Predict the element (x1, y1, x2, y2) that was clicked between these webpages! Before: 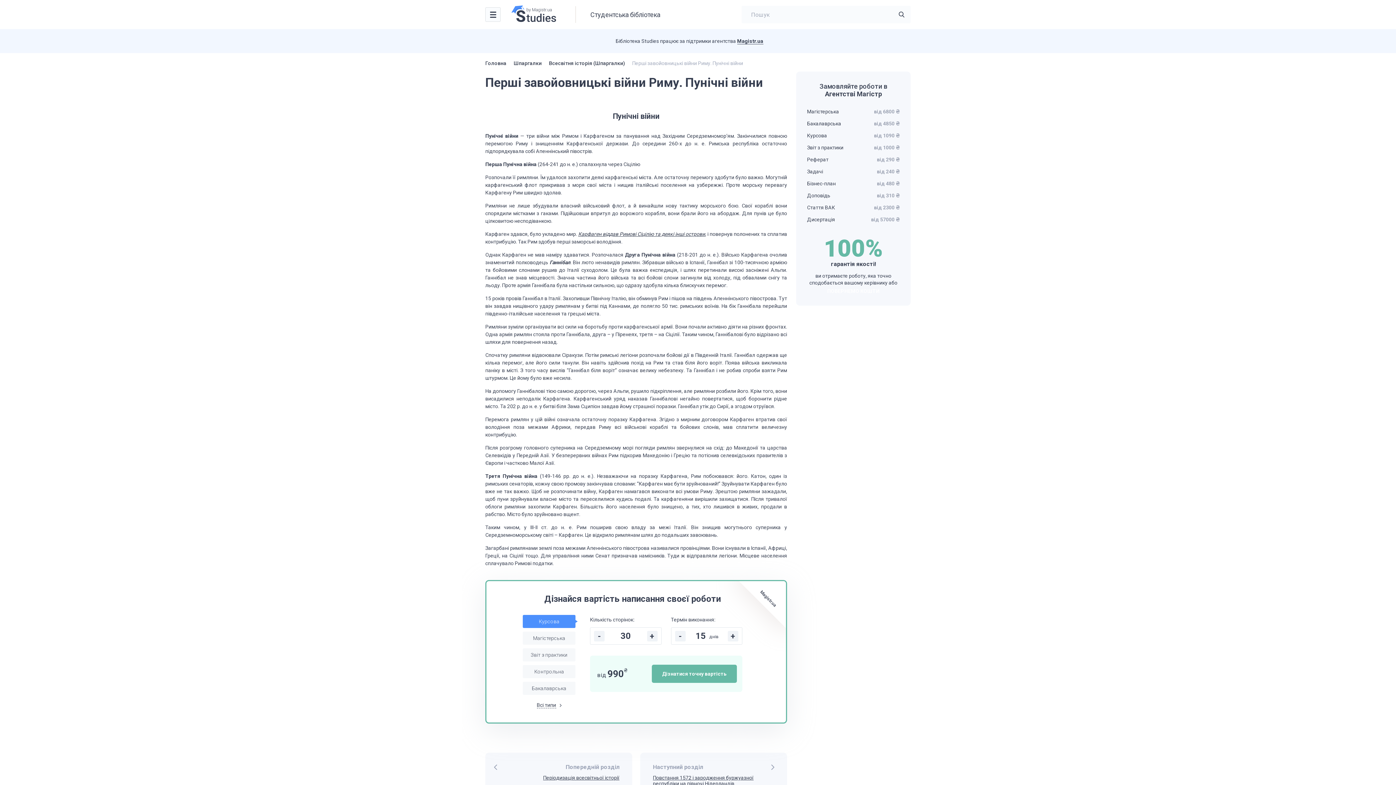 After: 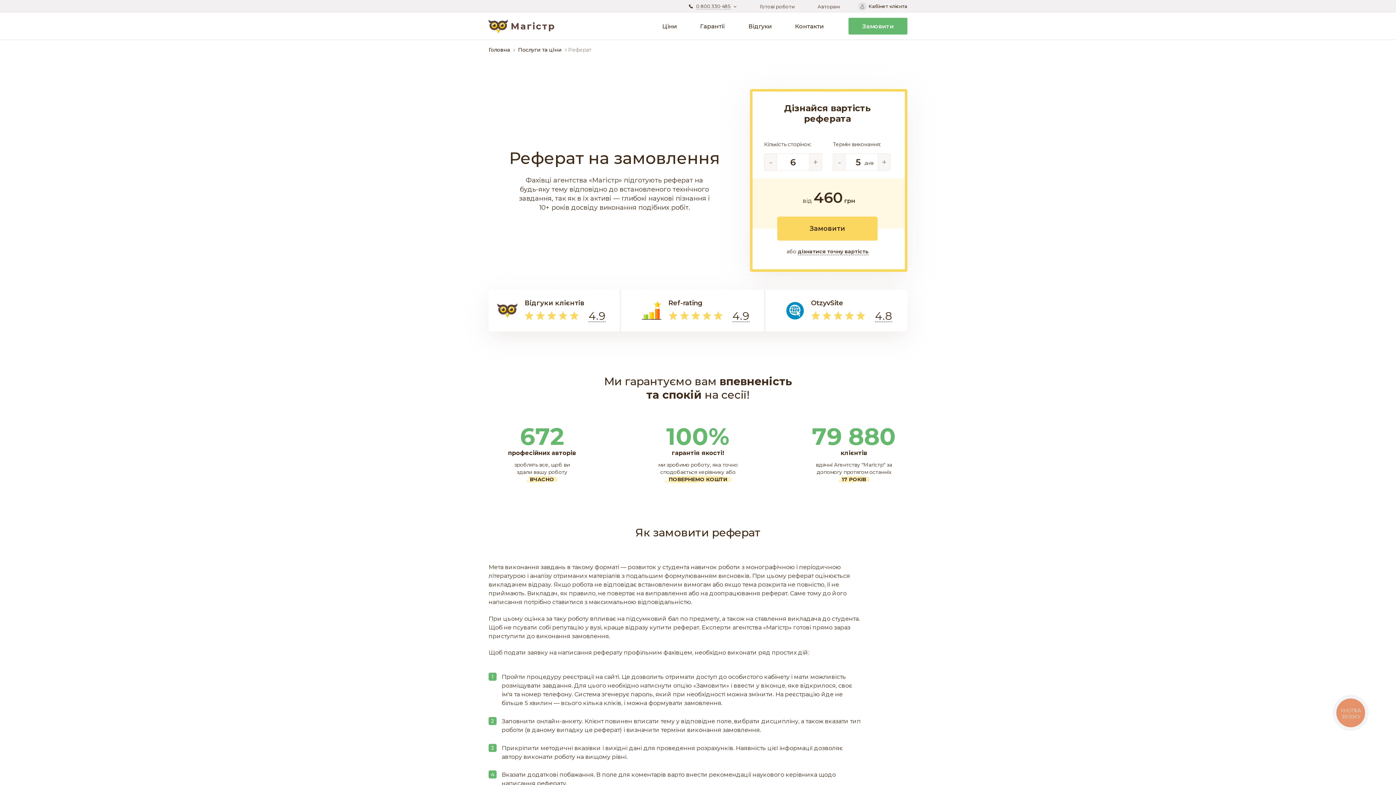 Action: label: Реферат
від 290 ₴ bbox: (807, 156, 900, 162)